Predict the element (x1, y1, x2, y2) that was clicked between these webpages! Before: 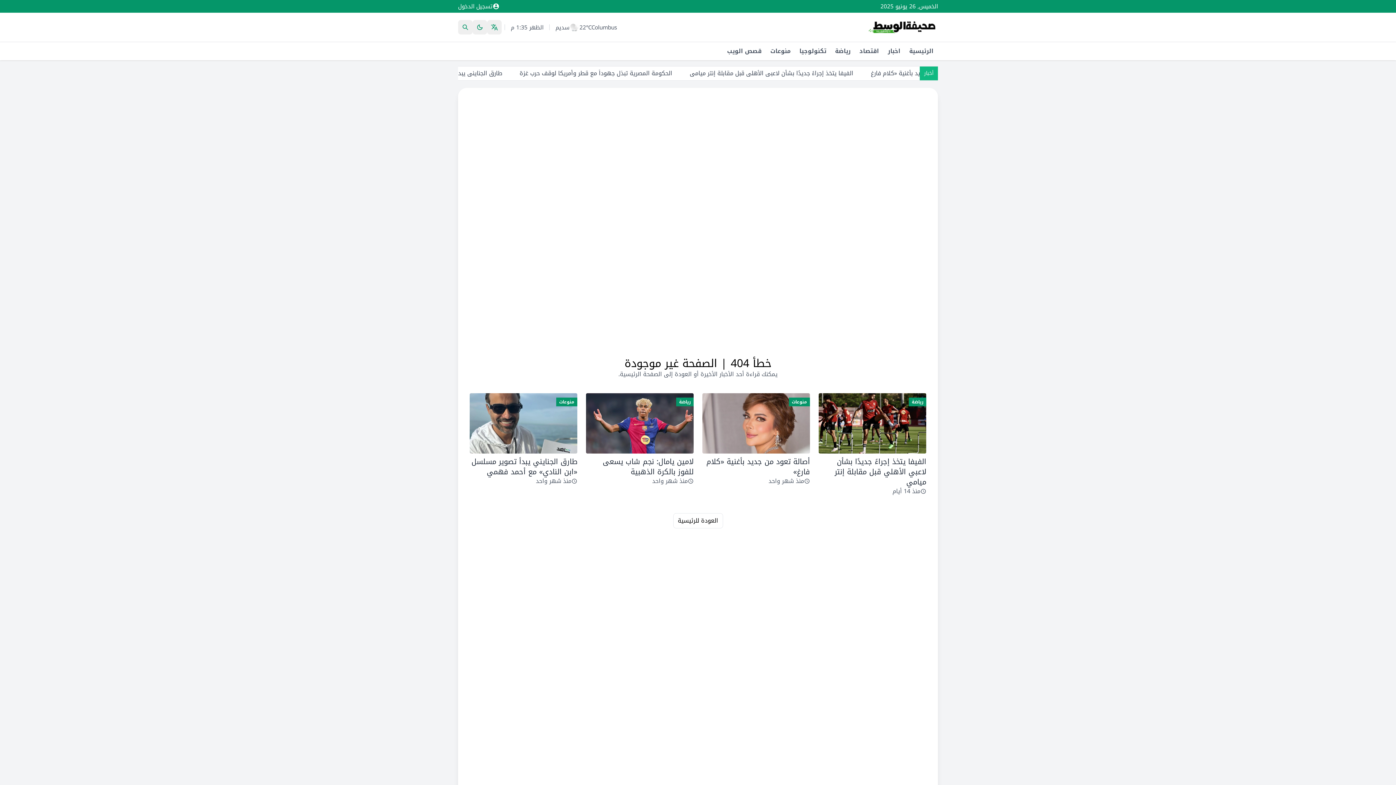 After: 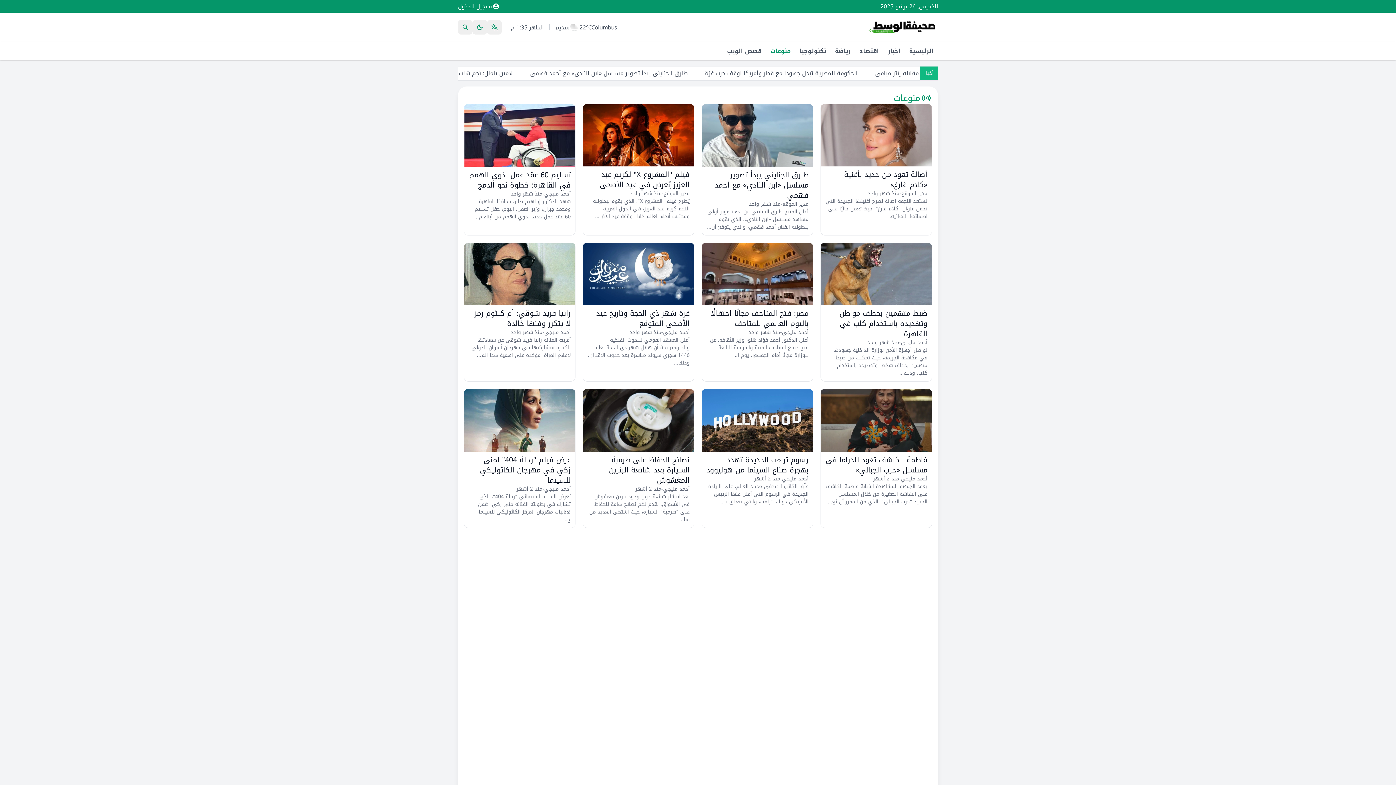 Action: bbox: (766, 42, 795, 60) label: منوعات